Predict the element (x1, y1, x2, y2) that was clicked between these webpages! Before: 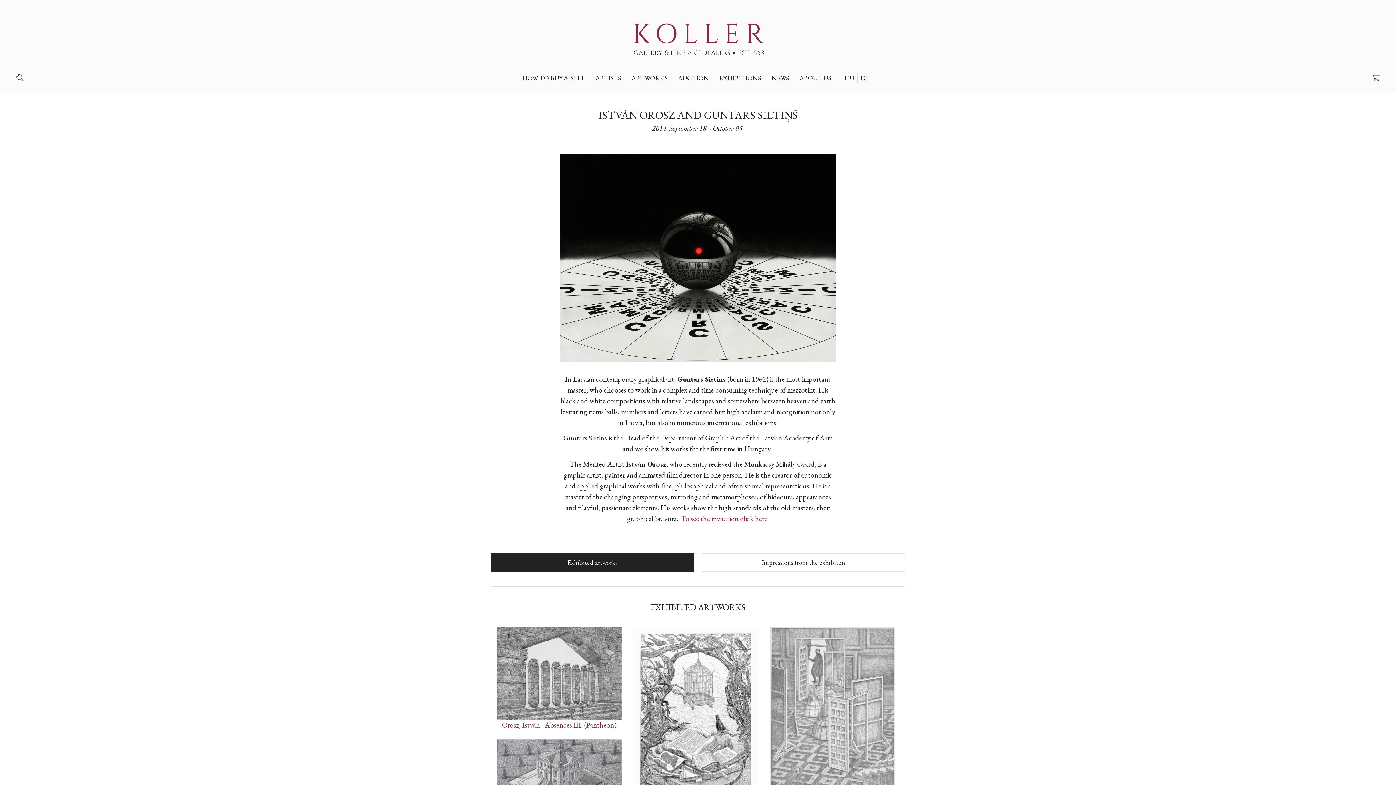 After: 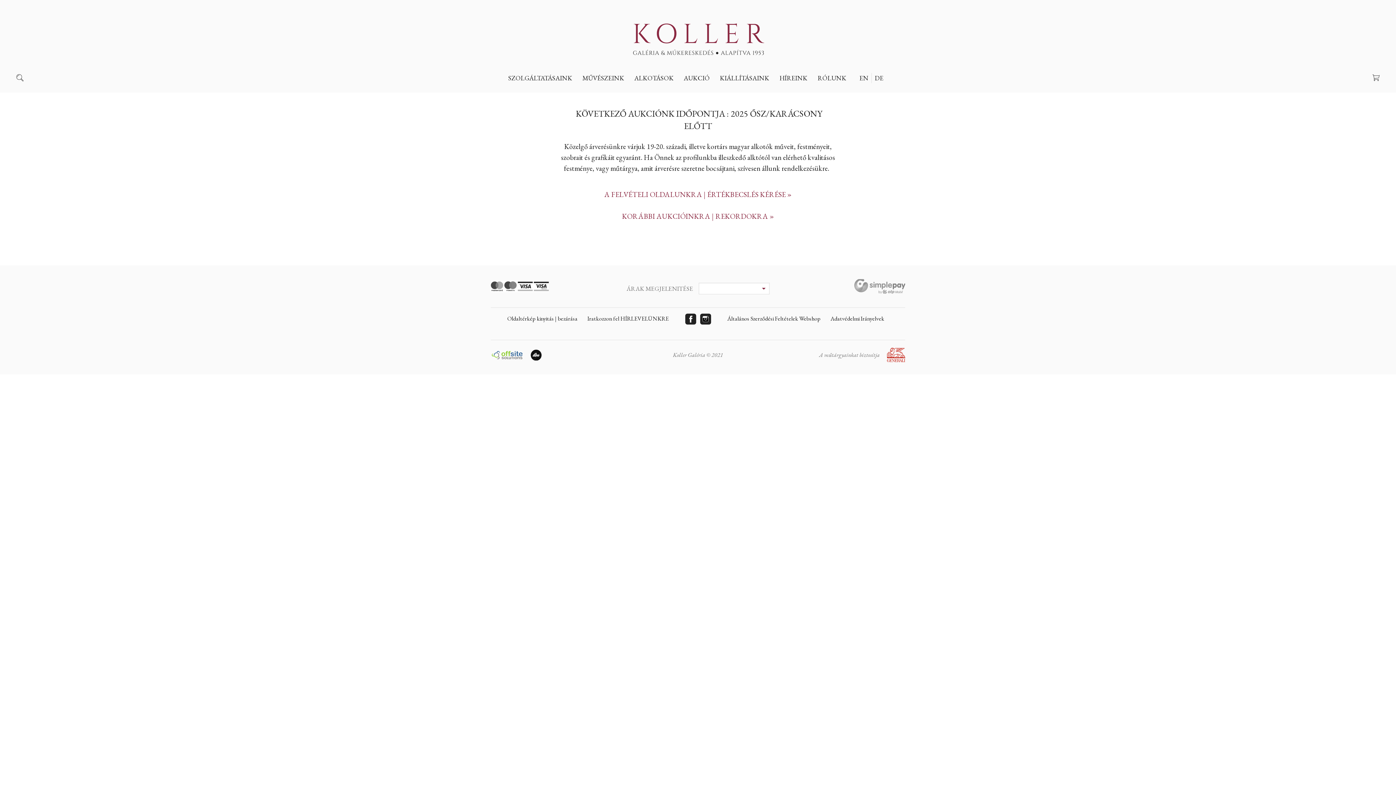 Action: bbox: (681, 89, 766, 100) label: OUR NEXT AUCTION DATE